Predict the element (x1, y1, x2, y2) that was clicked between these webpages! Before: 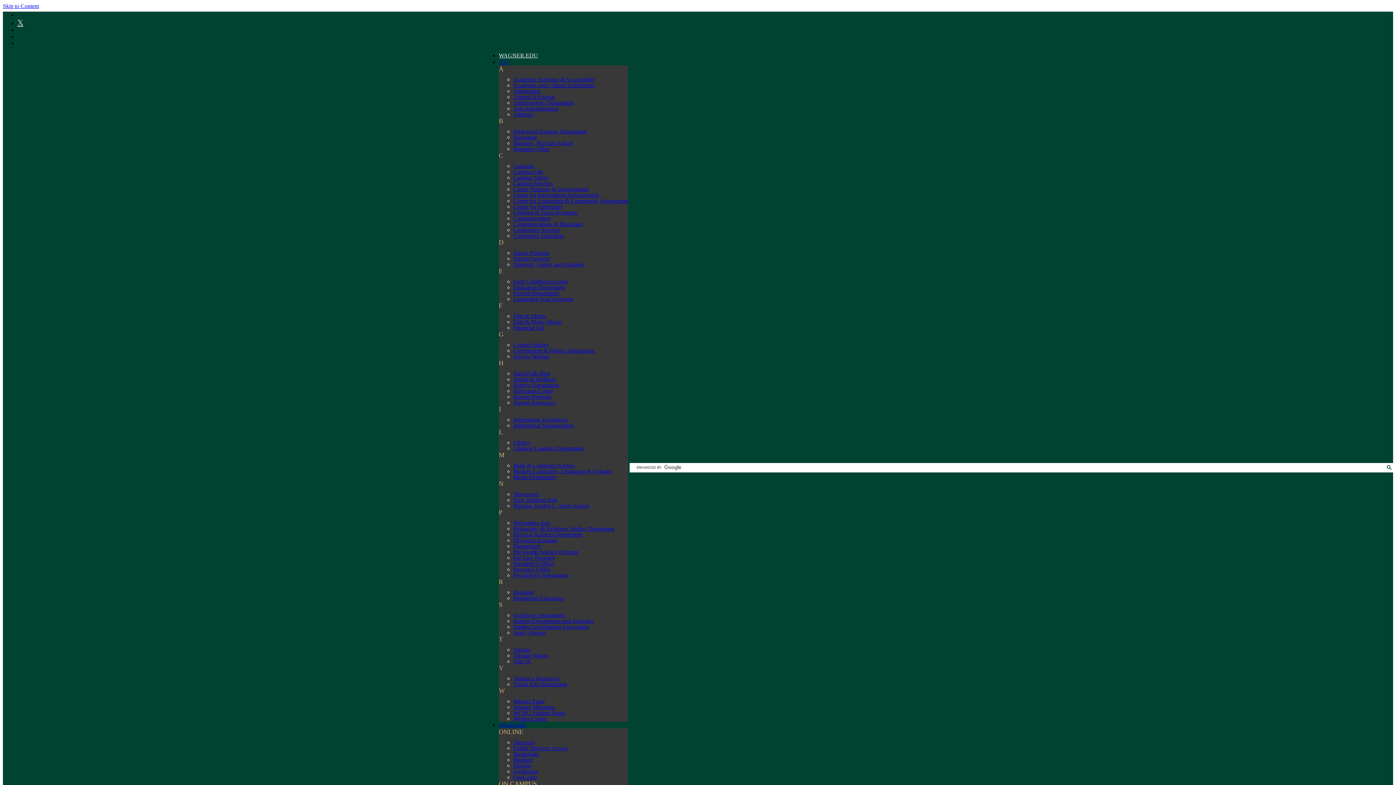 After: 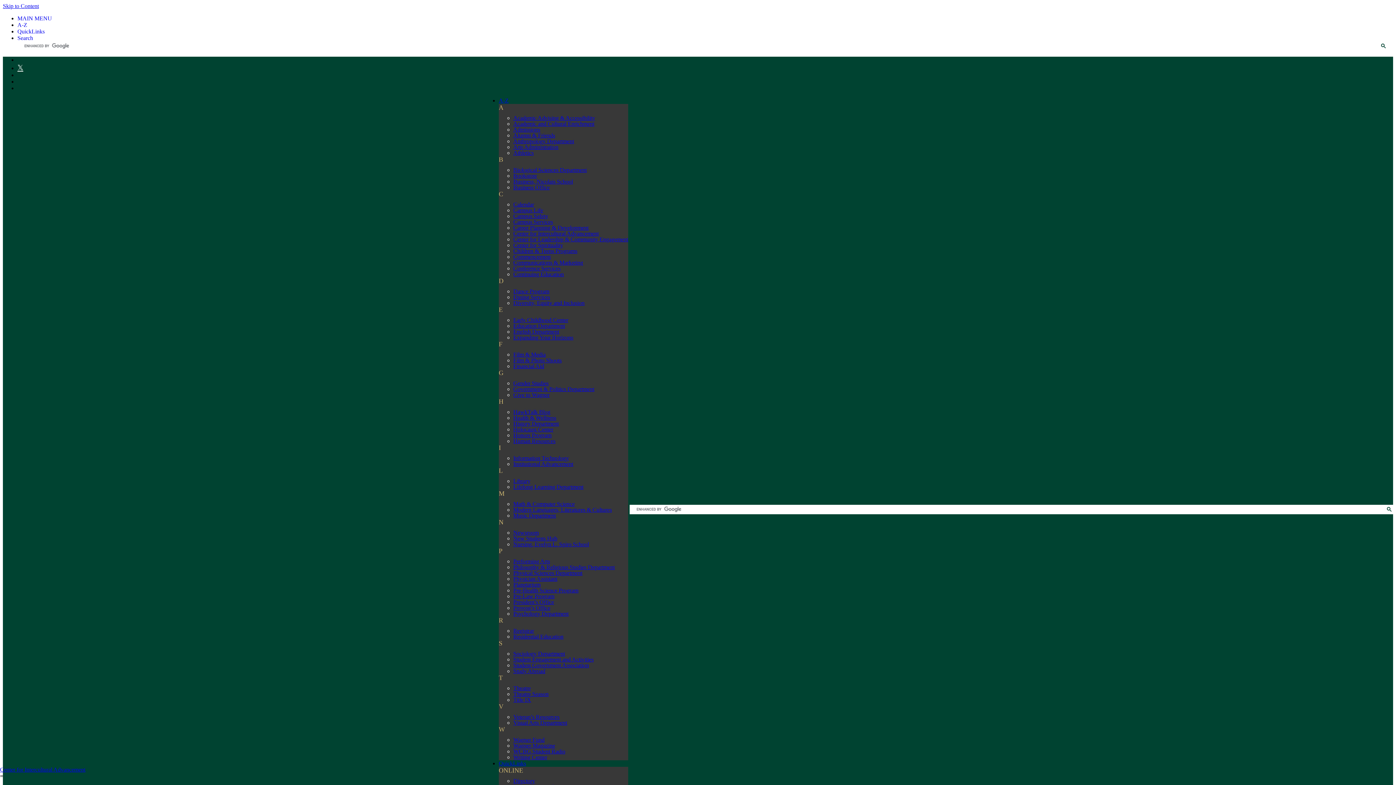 Action: label: Study Abroad bbox: (513, 629, 545, 636)